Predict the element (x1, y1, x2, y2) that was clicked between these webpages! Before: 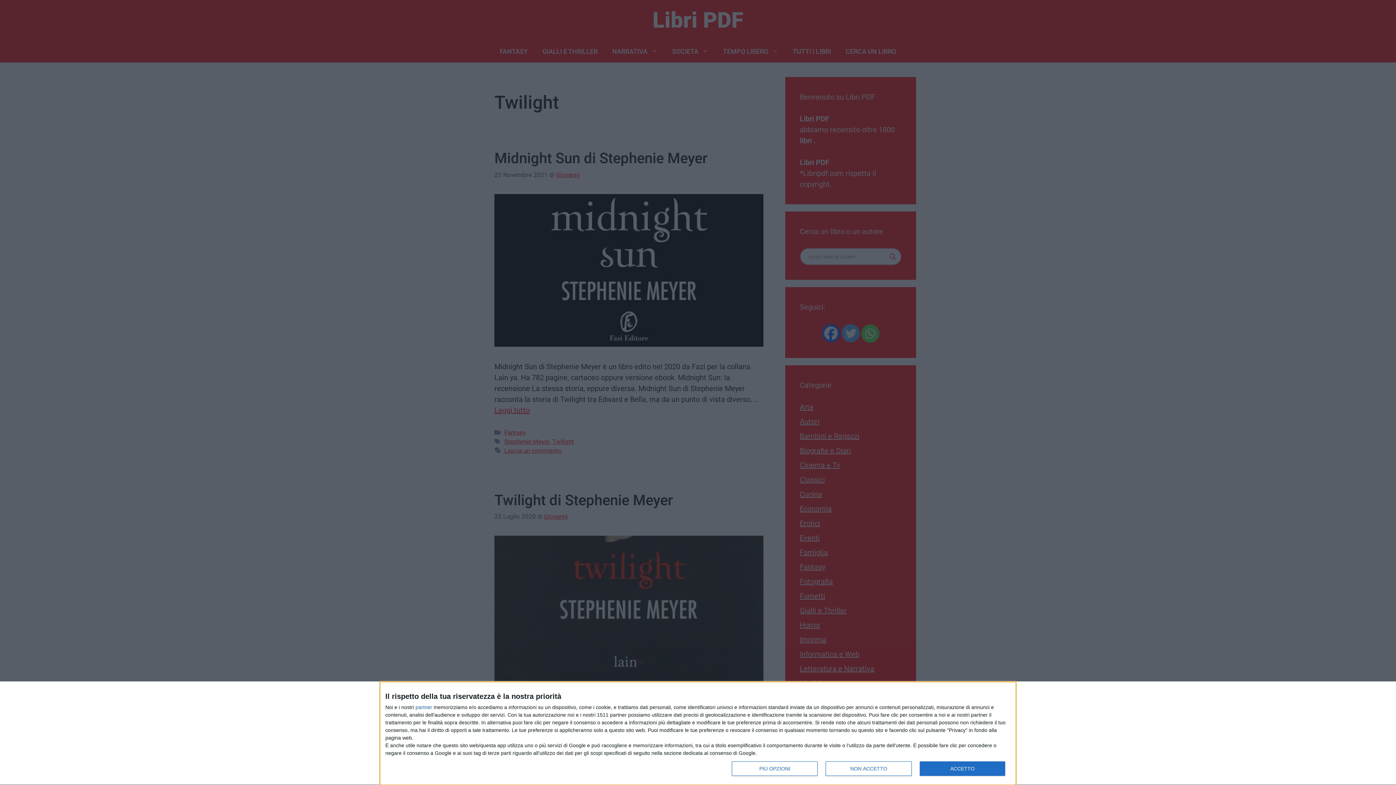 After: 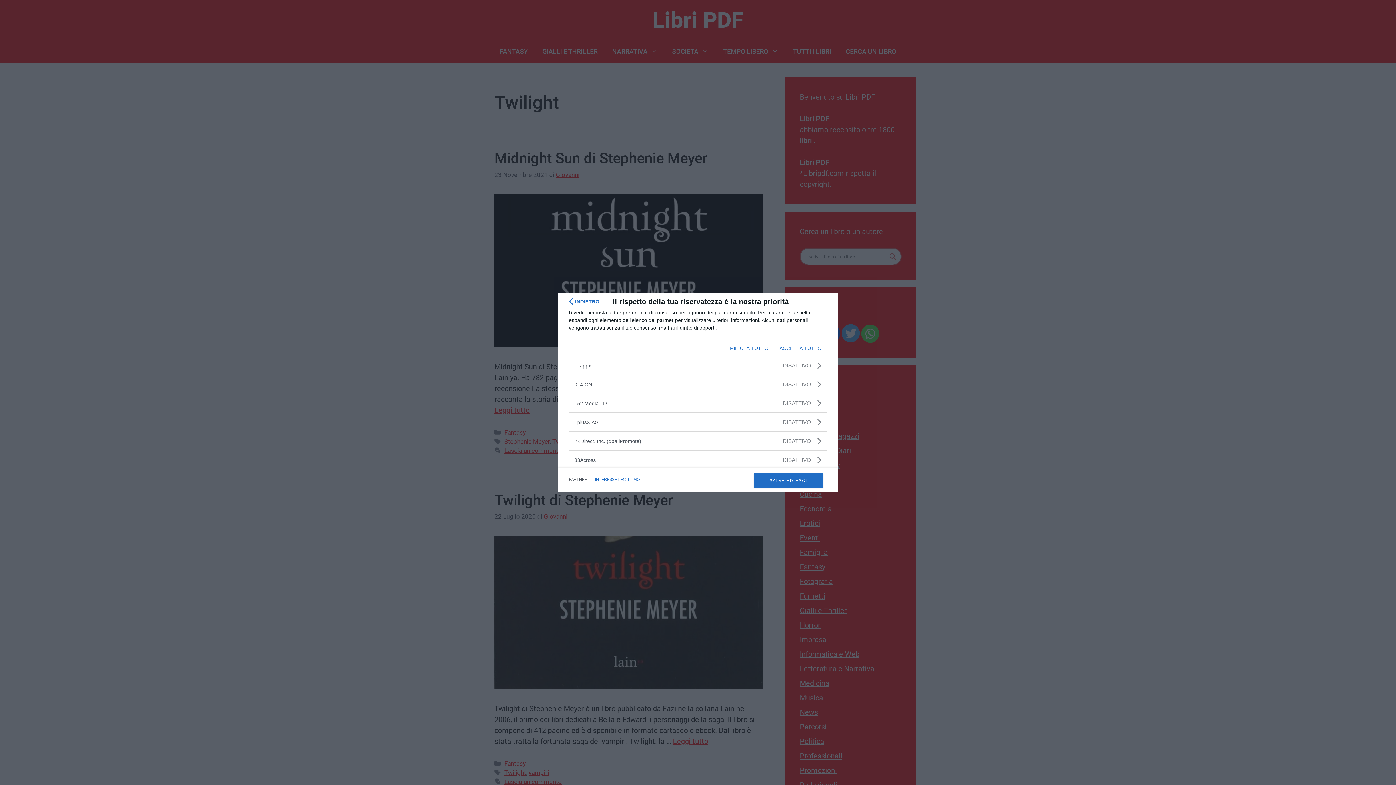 Action: label: partner bbox: (415, 705, 432, 710)